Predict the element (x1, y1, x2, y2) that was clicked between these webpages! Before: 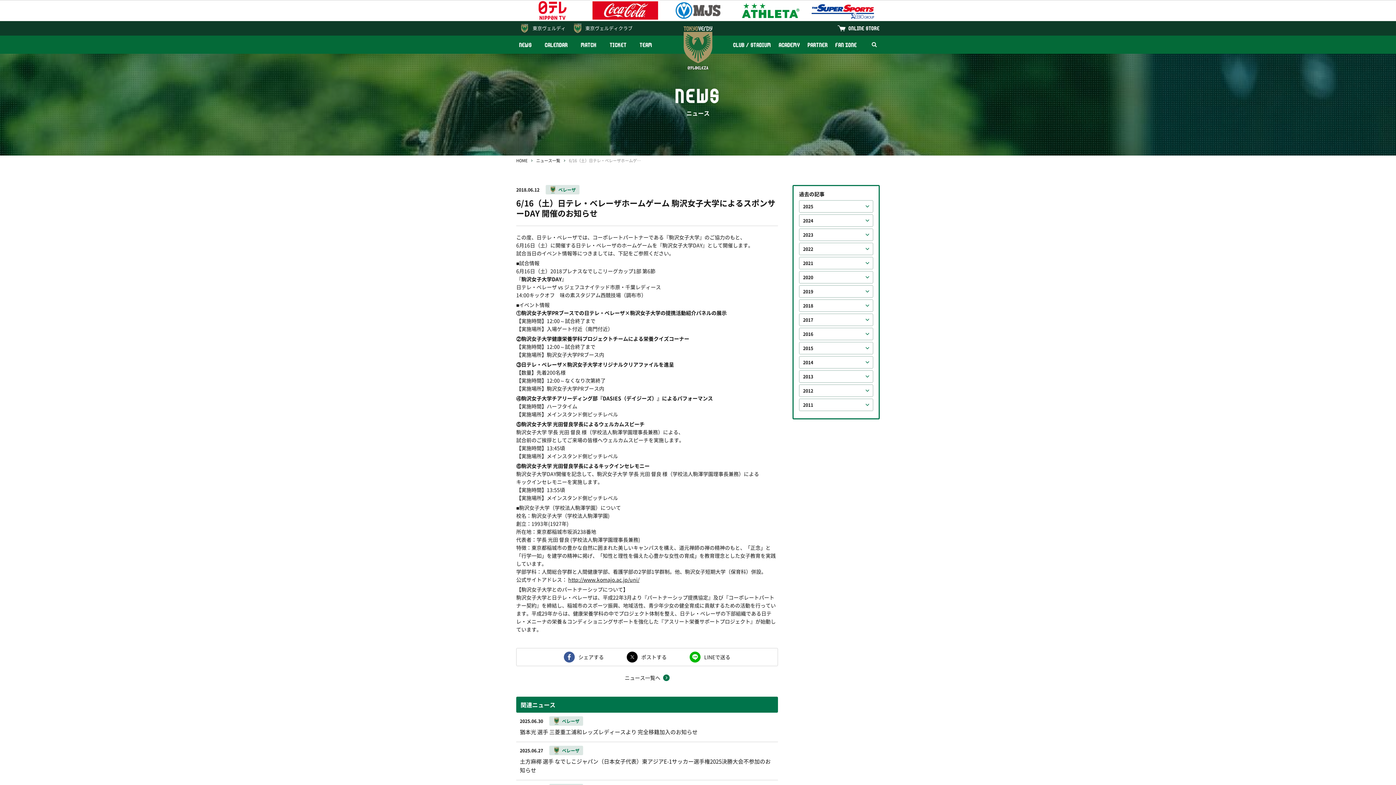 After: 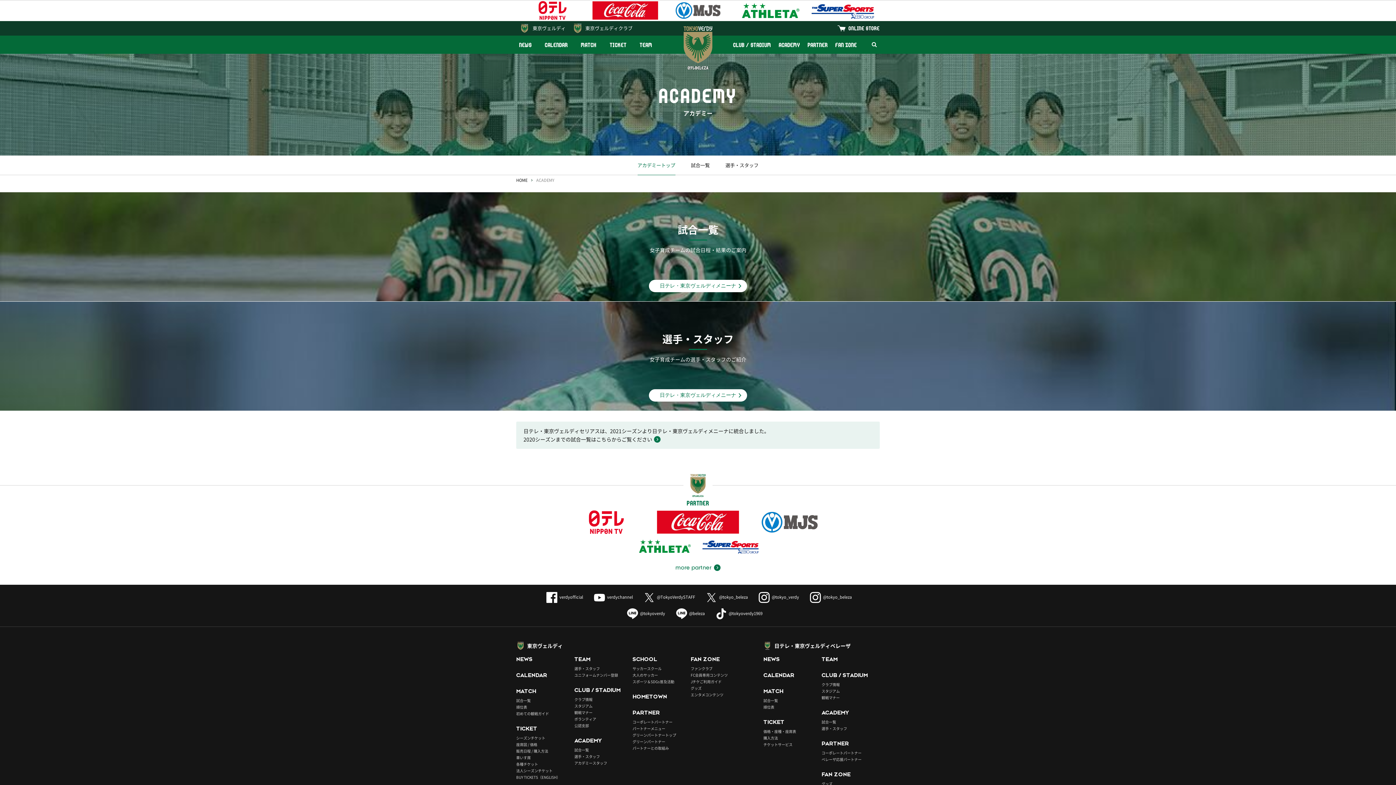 Action: bbox: (776, 35, 803, 53) label: ACADEMY